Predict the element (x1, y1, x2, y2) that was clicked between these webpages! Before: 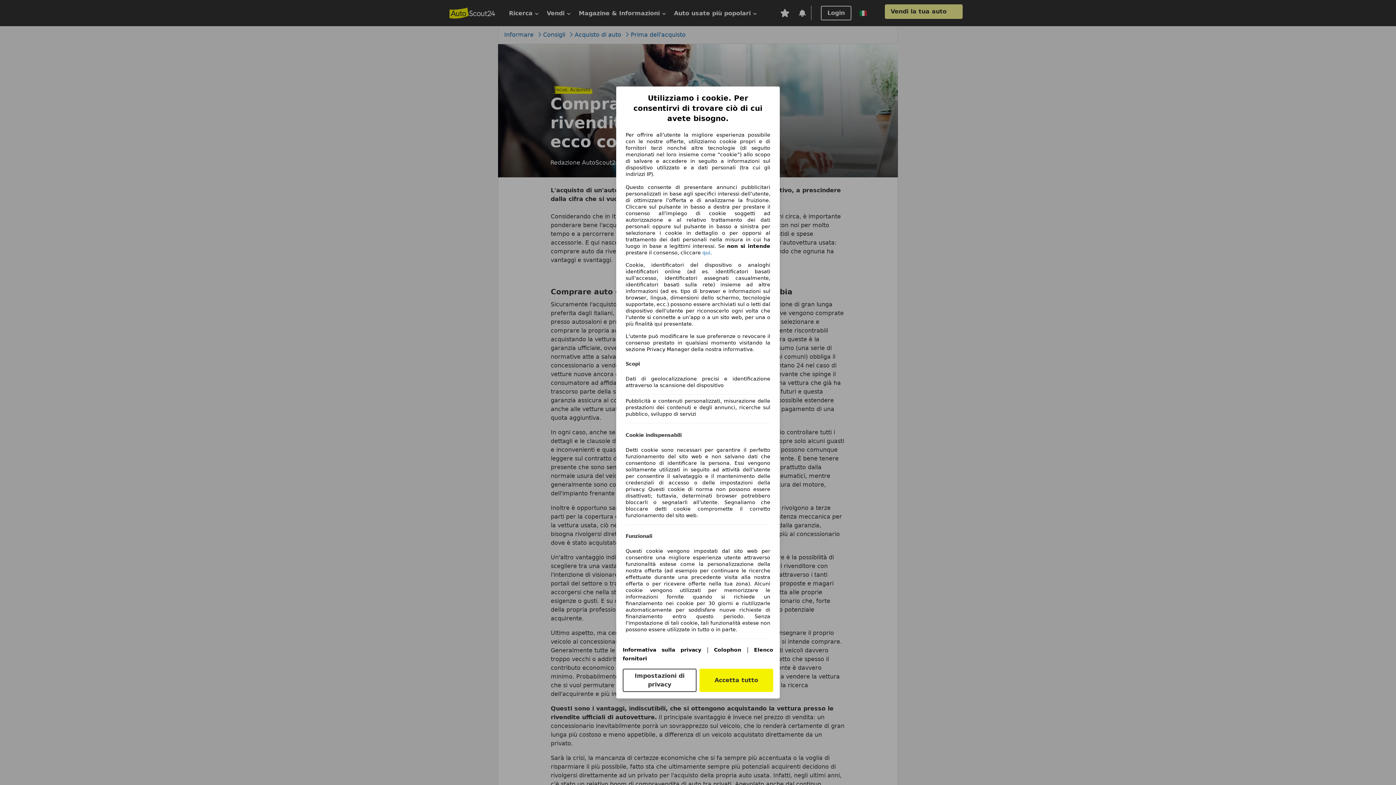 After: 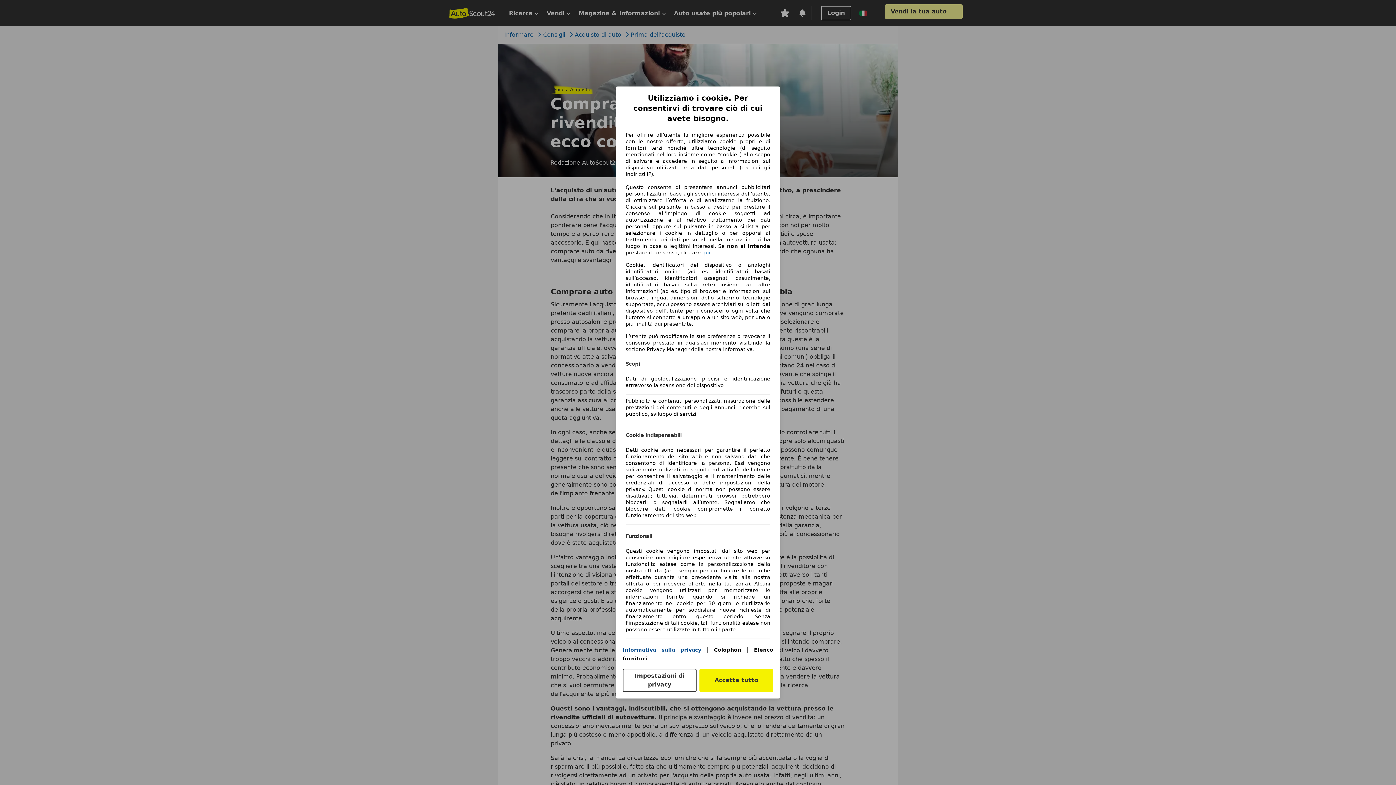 Action: bbox: (622, 647, 701, 653) label: Informativa sulla privacy